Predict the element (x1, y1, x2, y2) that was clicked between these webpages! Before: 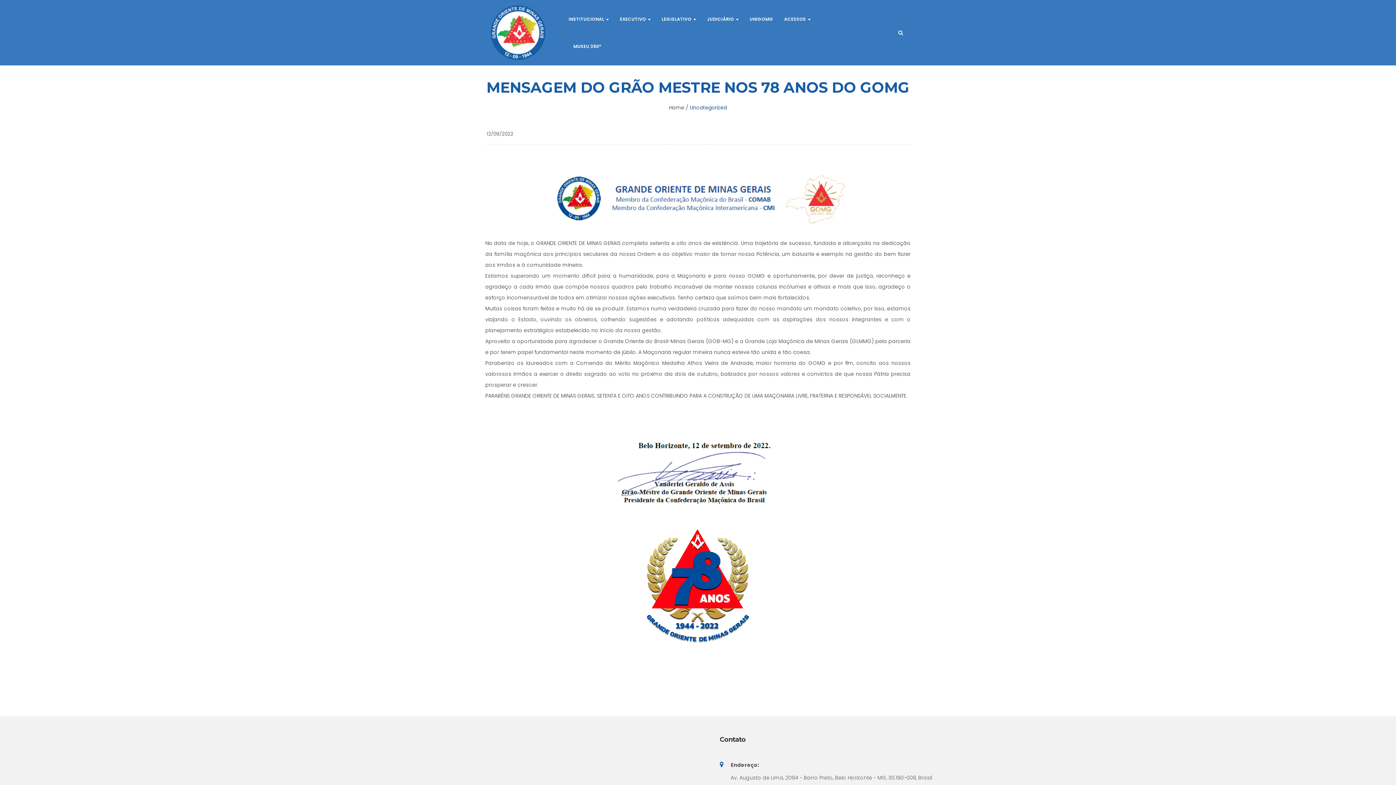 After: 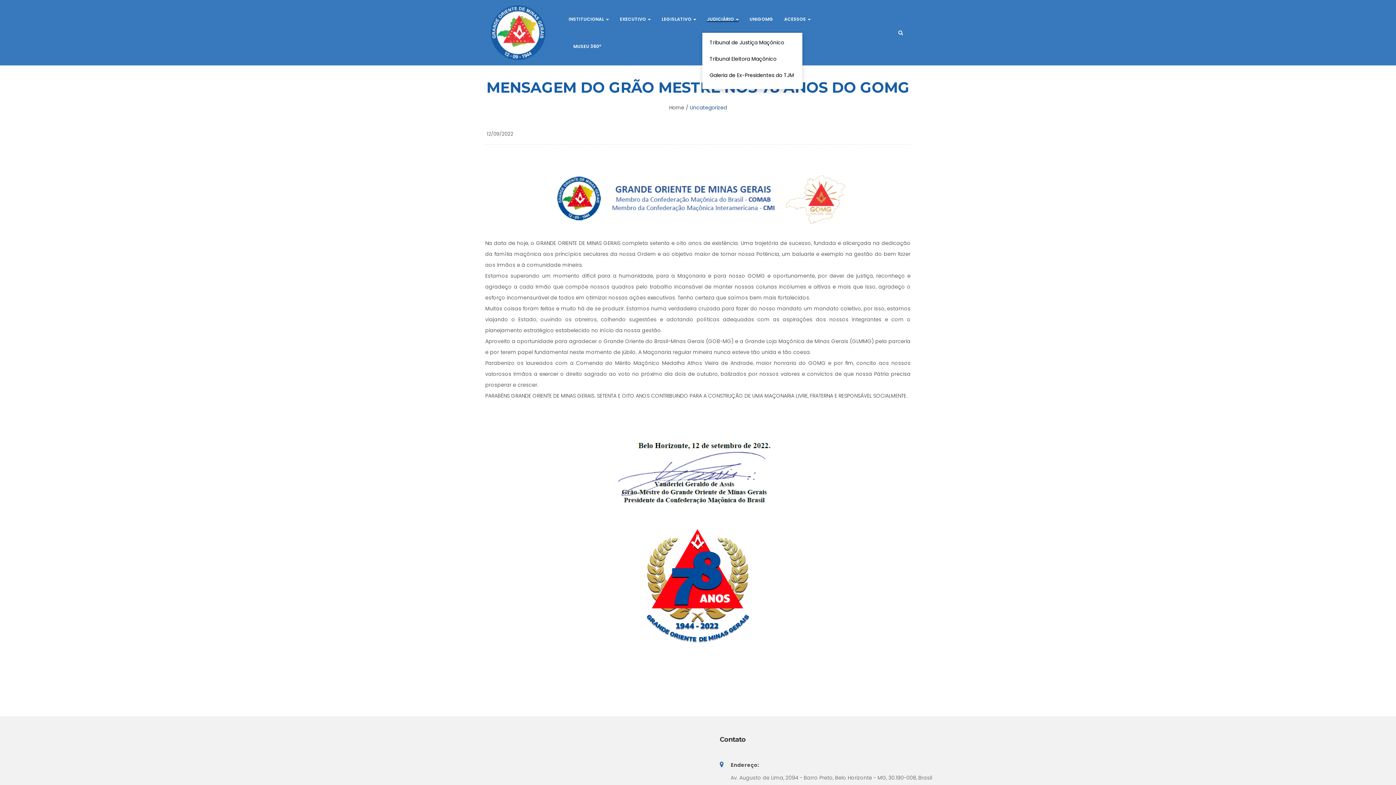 Action: label: JUDICIÁRIO  bbox: (707, 14, 738, 23)